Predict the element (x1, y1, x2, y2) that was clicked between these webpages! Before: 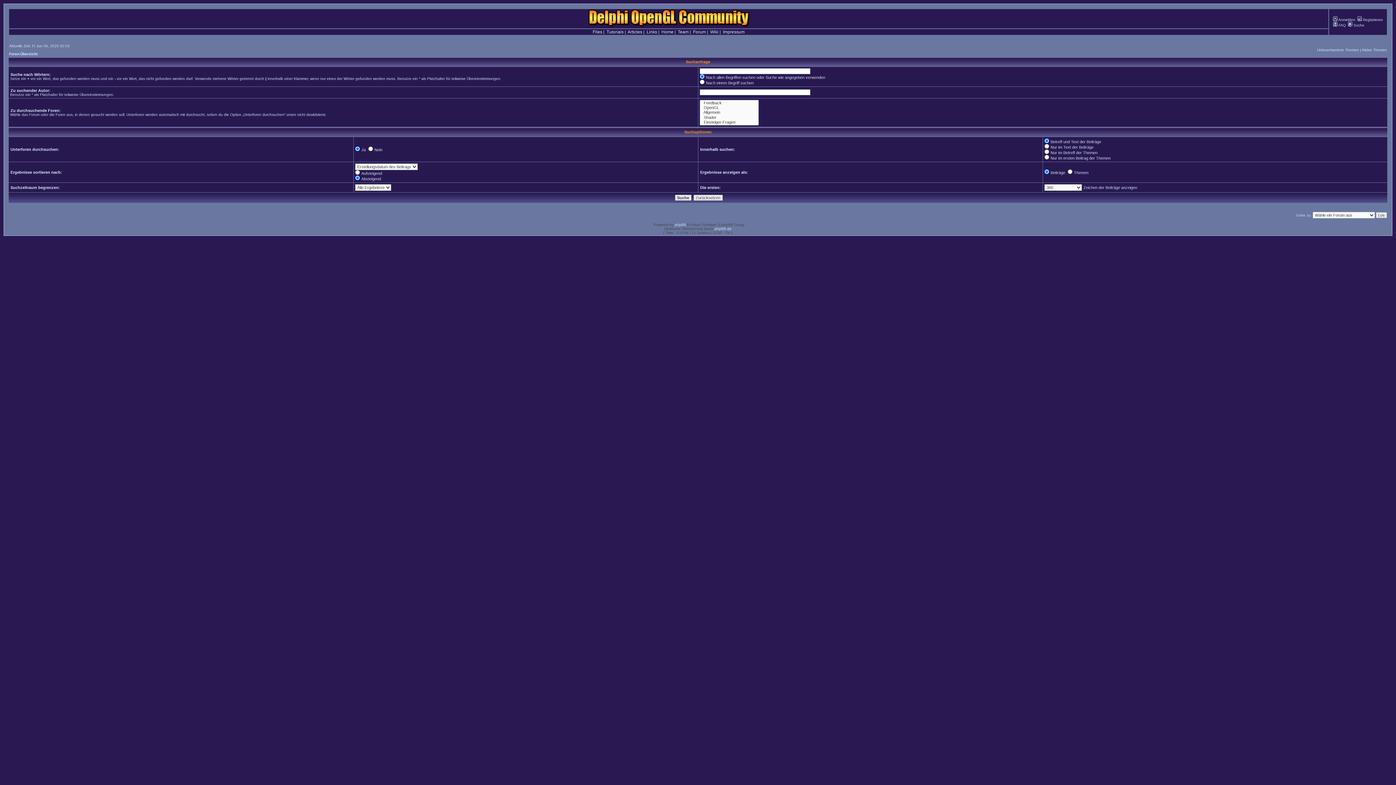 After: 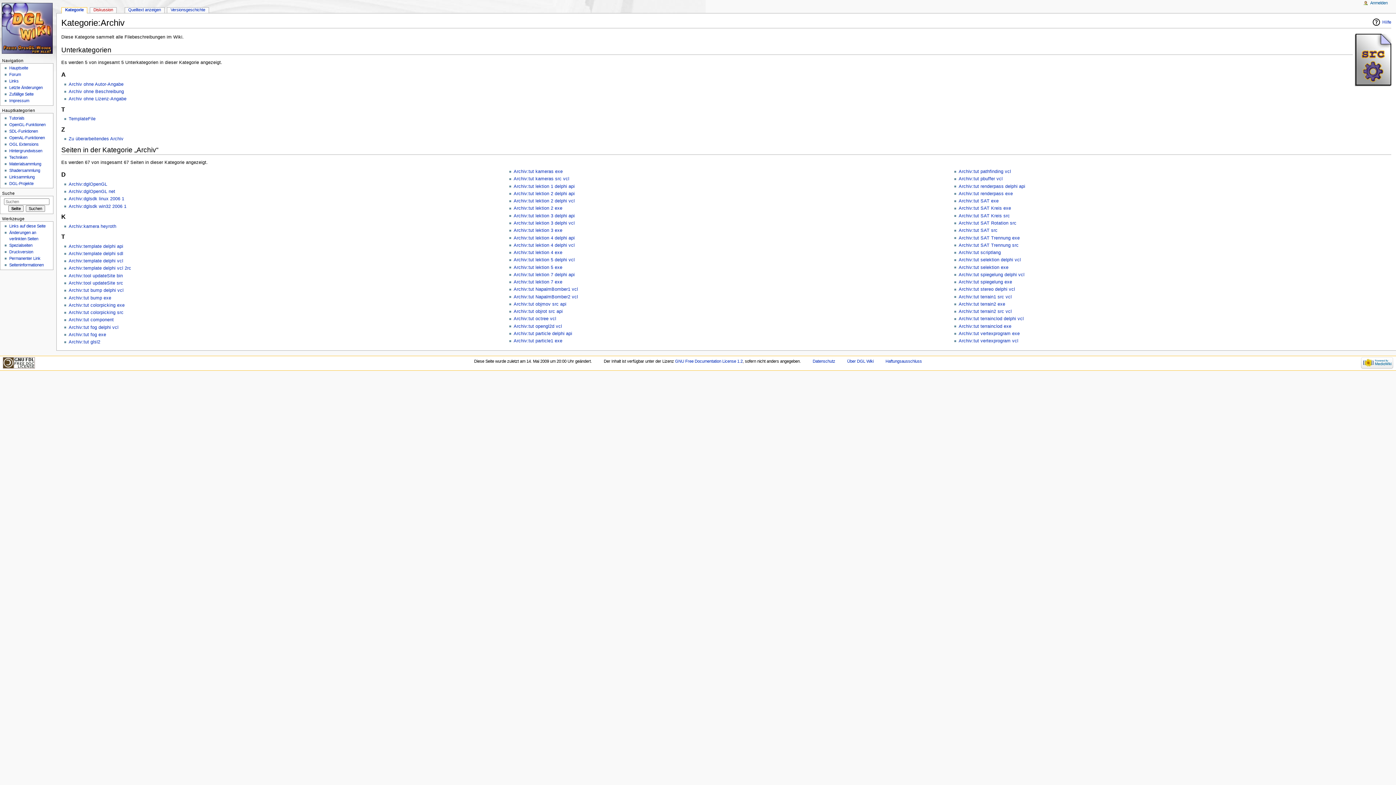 Action: bbox: (592, 29, 602, 34) label: Files